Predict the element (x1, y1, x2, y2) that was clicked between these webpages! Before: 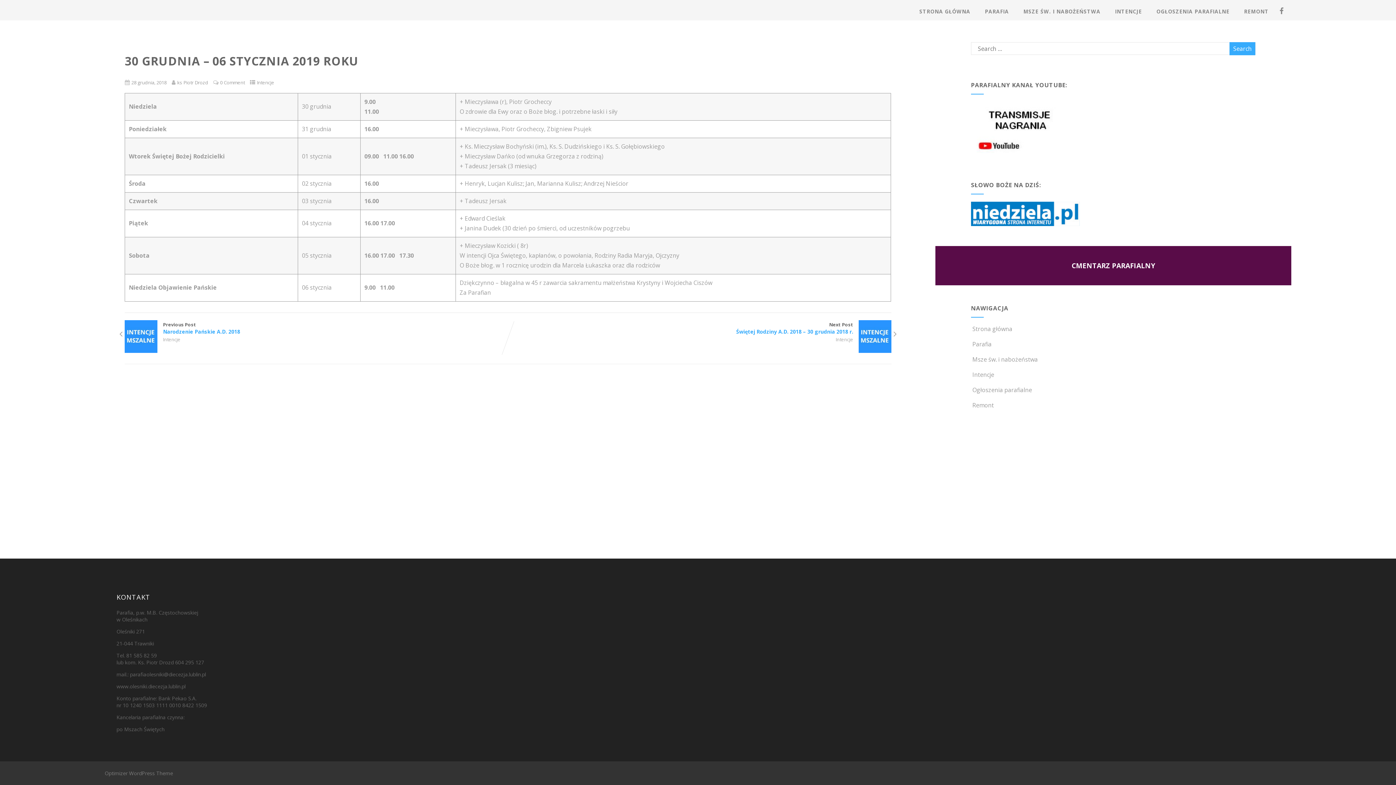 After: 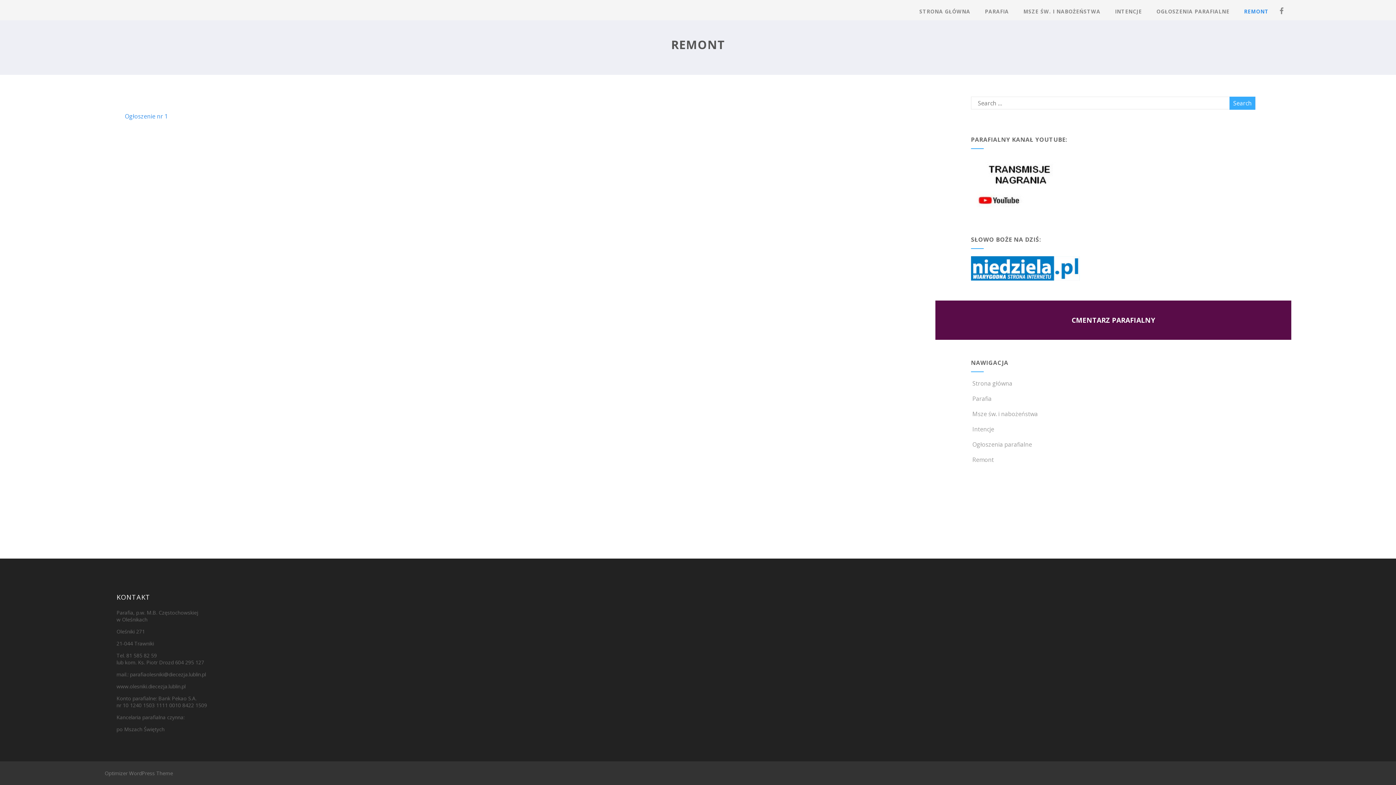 Action: bbox: (971, 401, 994, 409) label:  Remont